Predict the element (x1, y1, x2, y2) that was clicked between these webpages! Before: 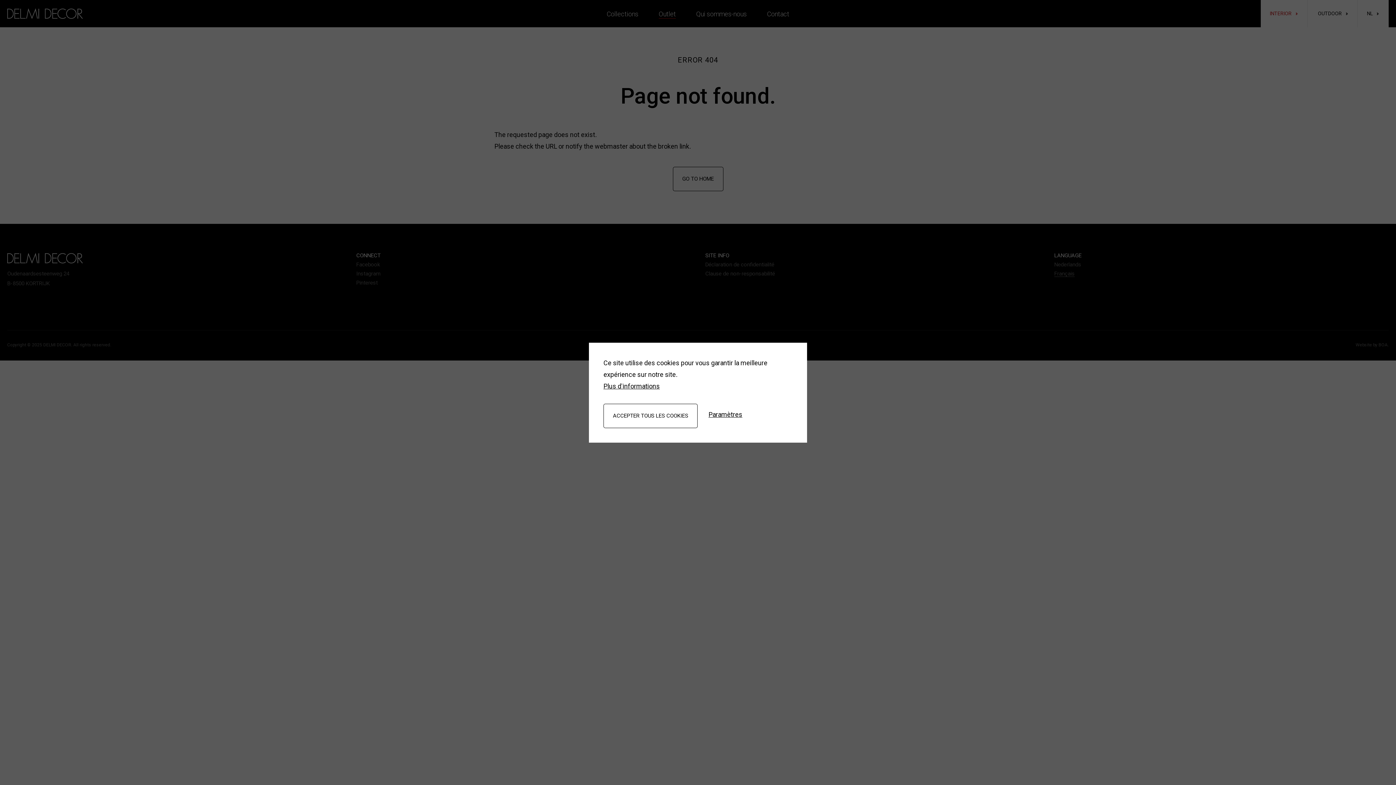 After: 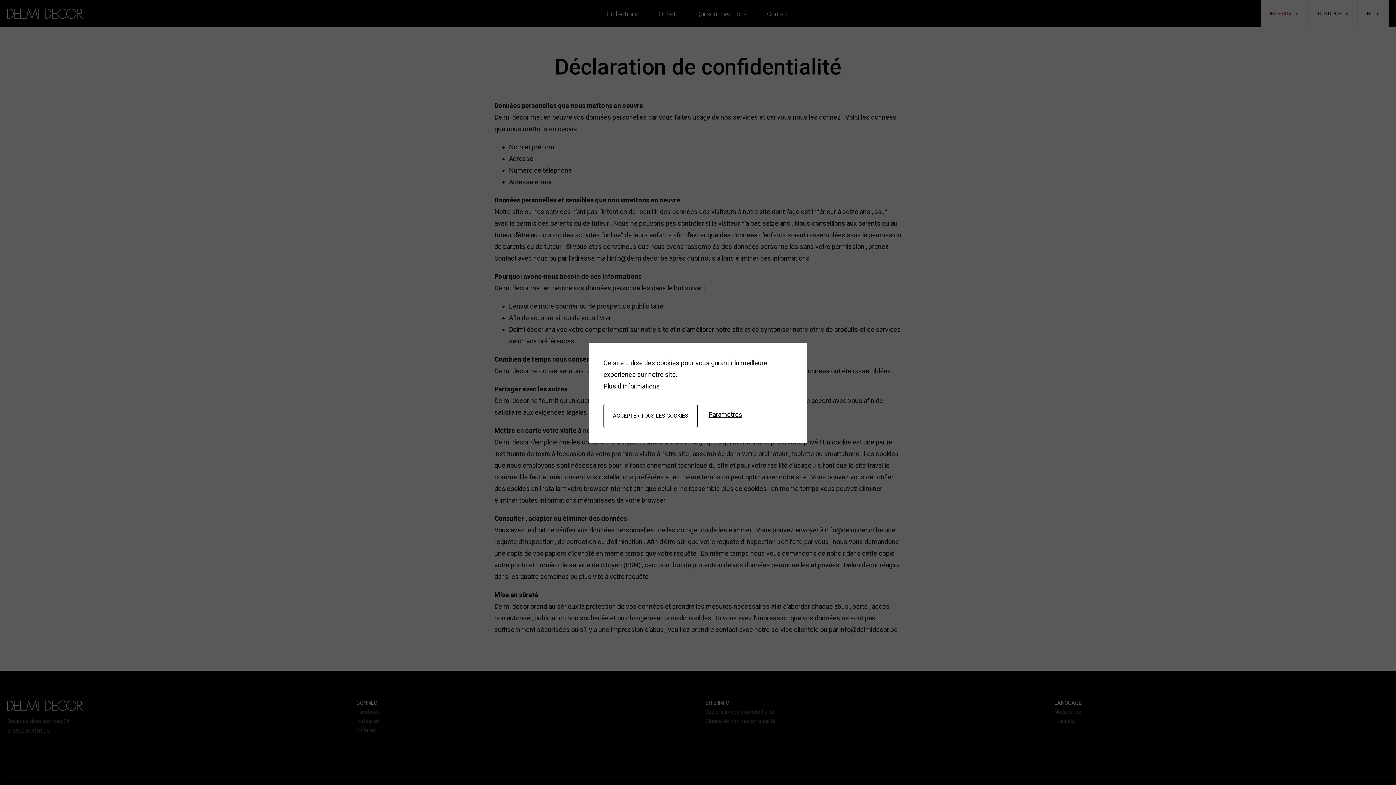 Action: label: Plus d'informations bbox: (603, 382, 660, 390)